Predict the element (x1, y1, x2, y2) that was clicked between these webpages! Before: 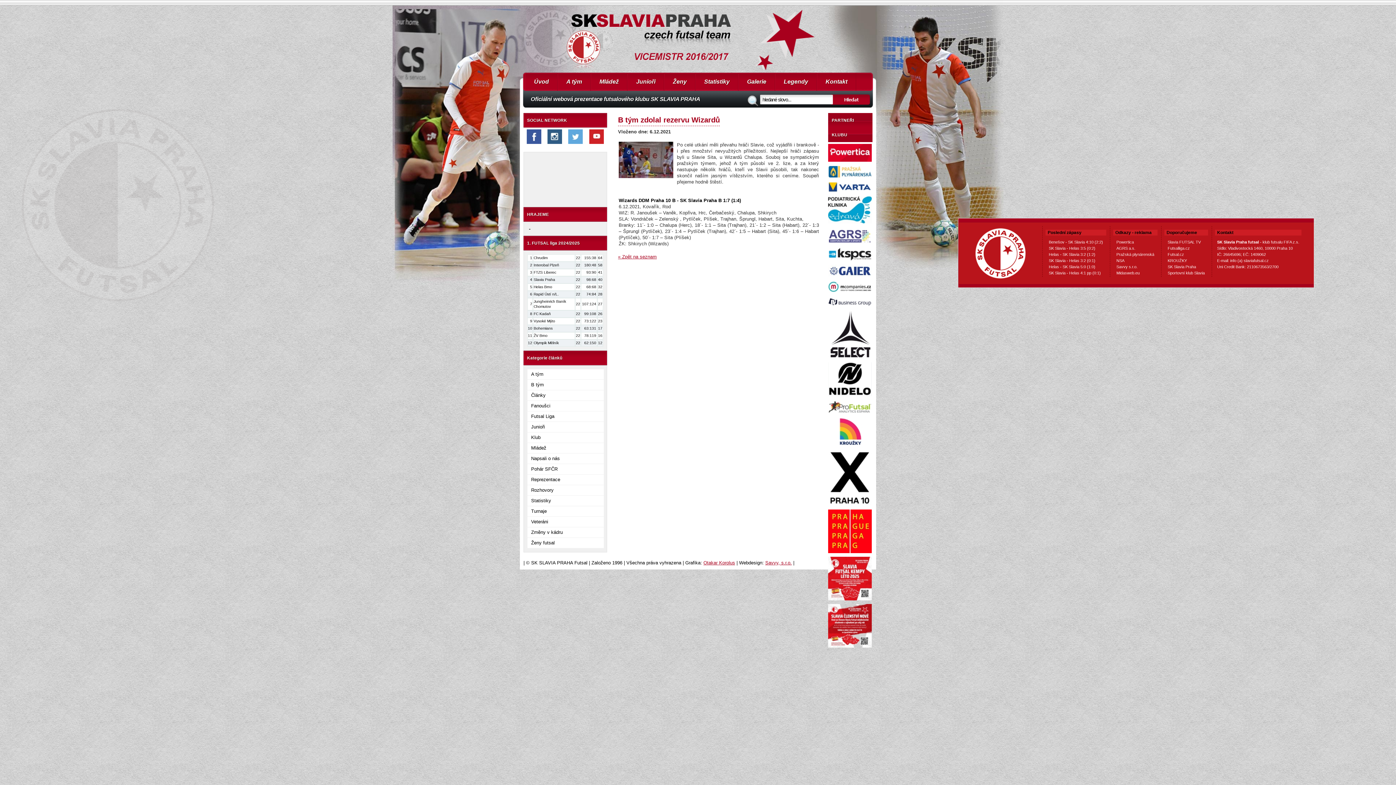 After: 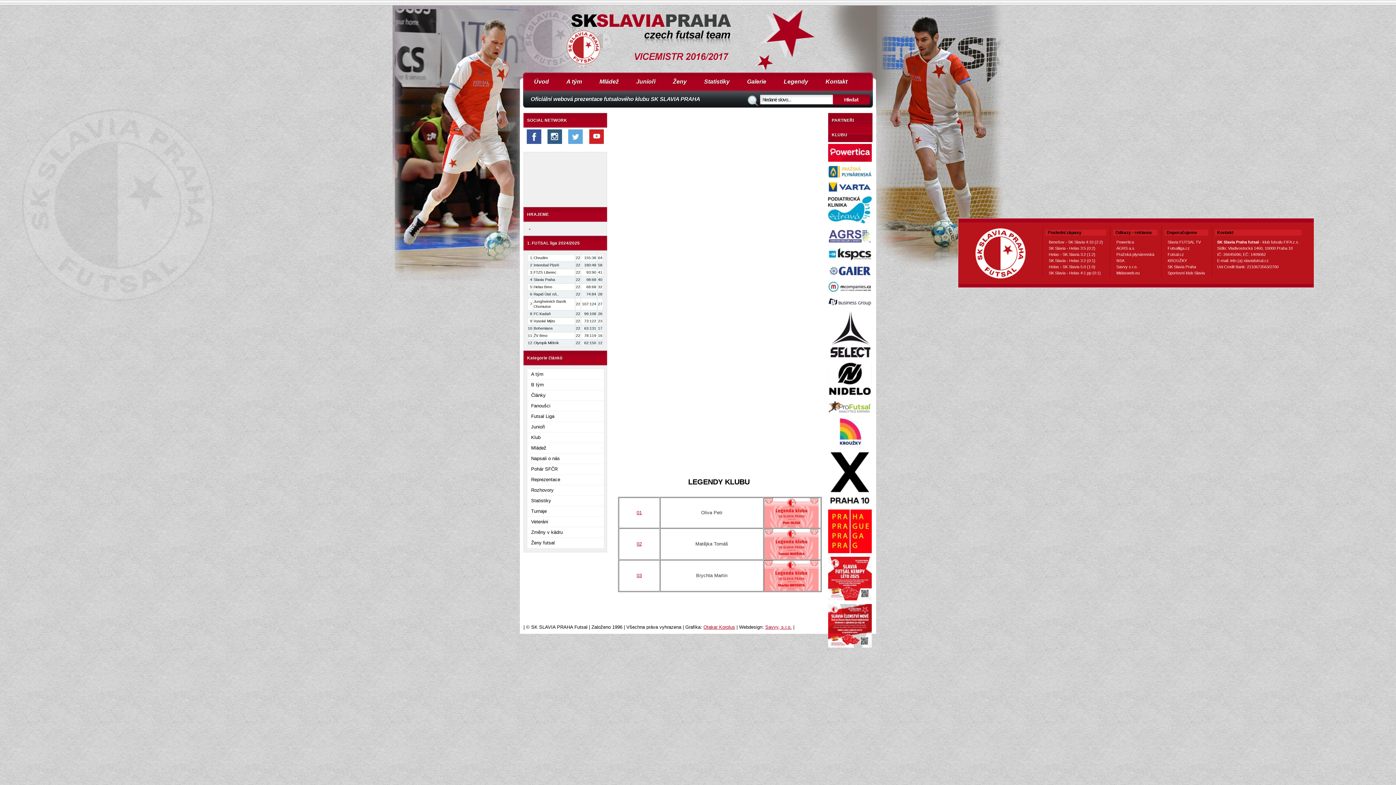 Action: bbox: (775, 78, 816, 84) label: Legendy